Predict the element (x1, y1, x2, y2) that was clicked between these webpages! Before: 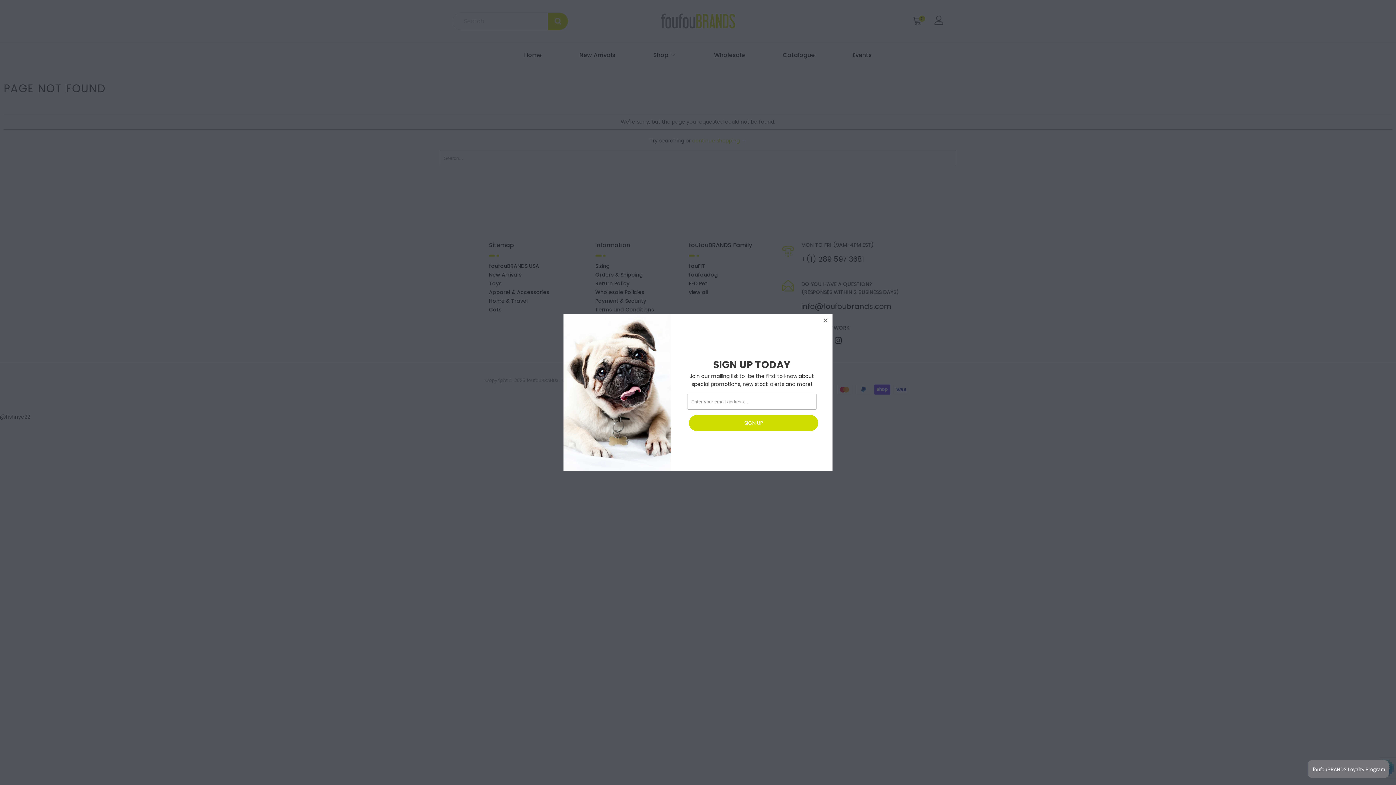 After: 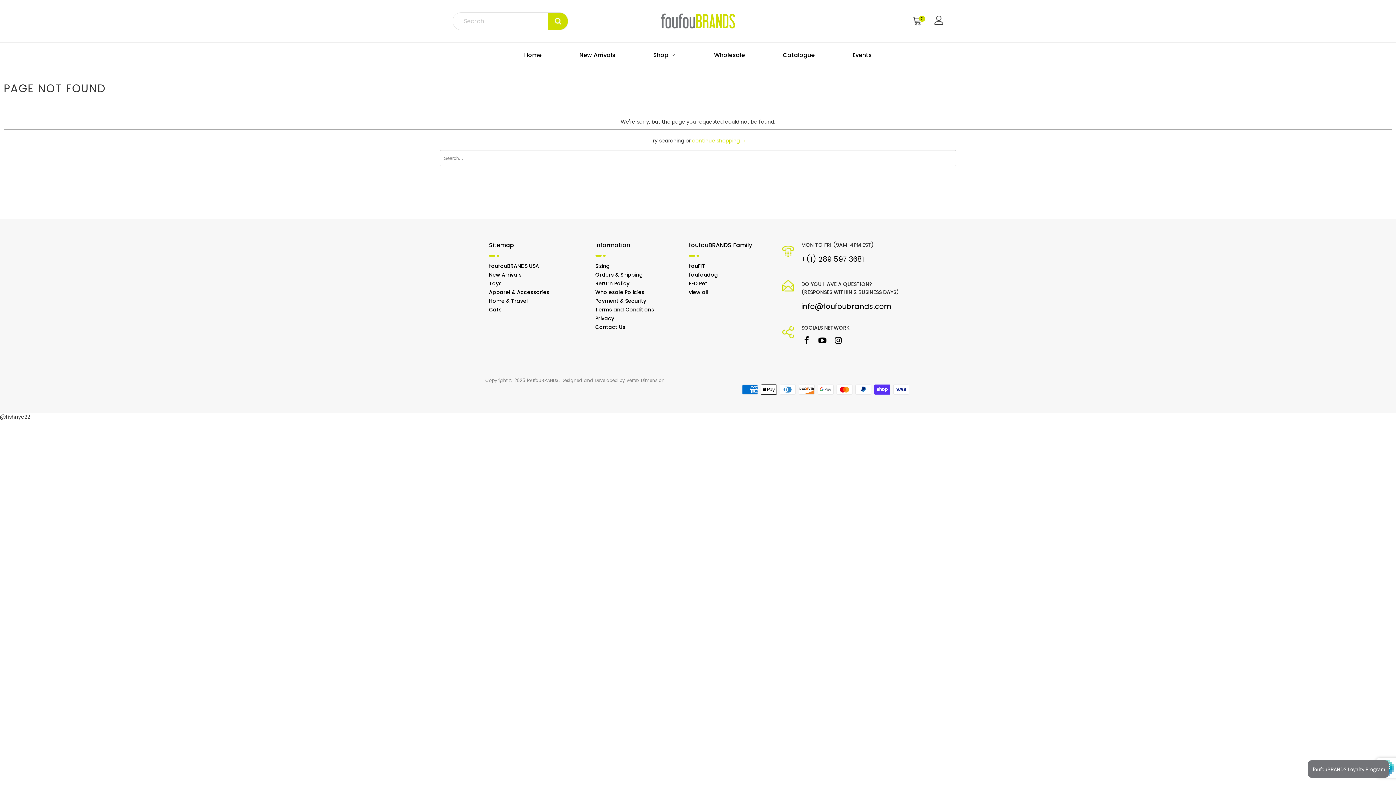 Action: bbox: (819, 314, 832, 327)